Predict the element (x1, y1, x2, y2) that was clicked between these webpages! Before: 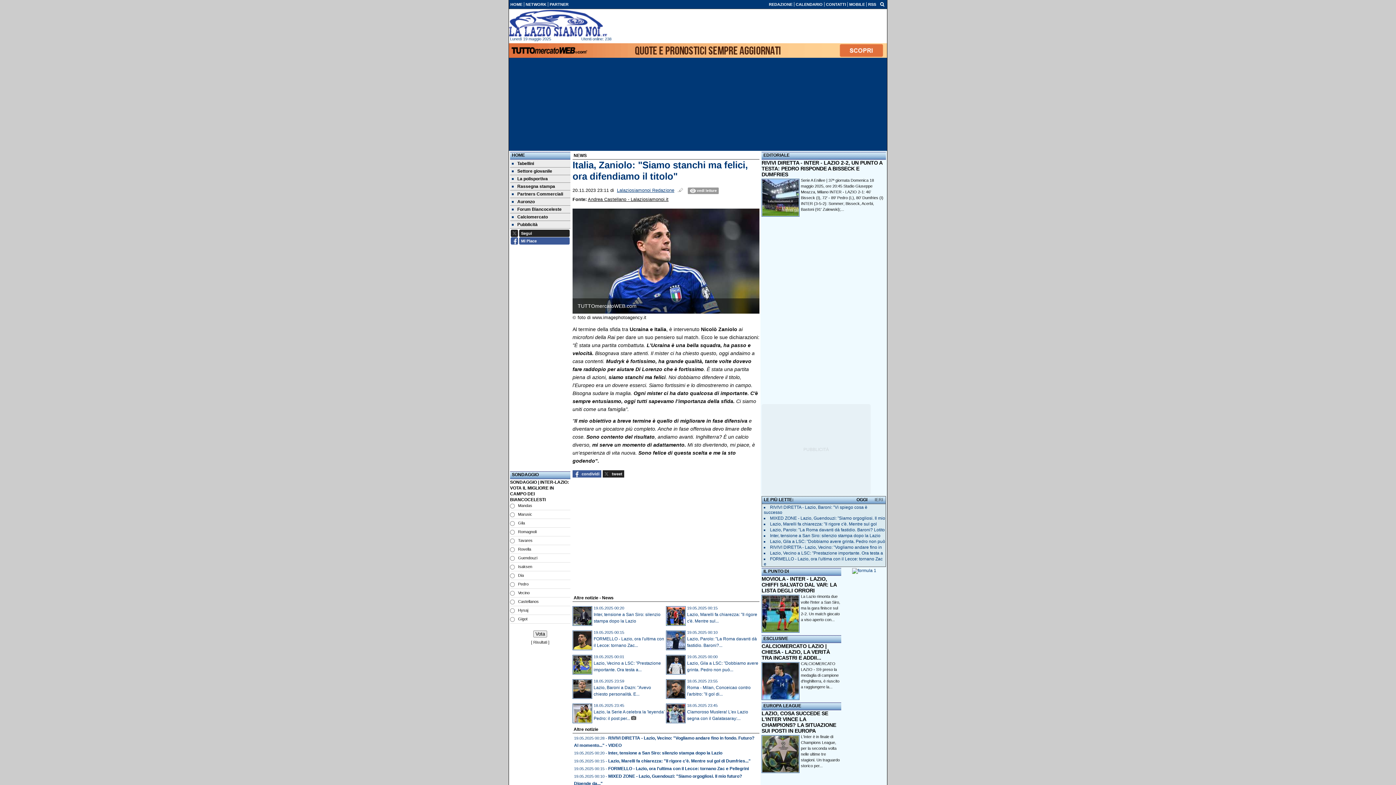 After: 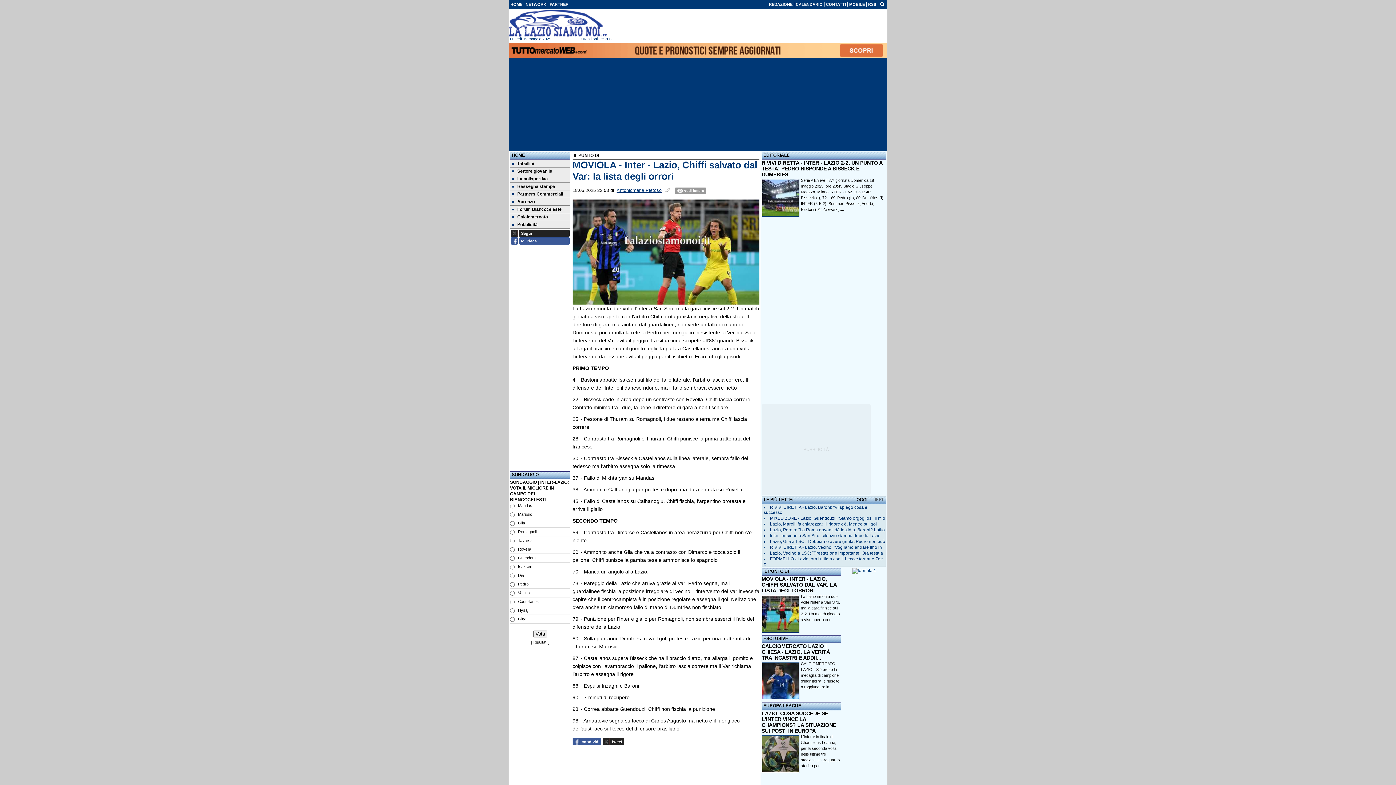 Action: label: MOVIOLA - INTER - LAZIO, CHIFFI SALVATO DAL VAR: LA LISTA DEGLI ORRORI bbox: (761, 576, 836, 593)